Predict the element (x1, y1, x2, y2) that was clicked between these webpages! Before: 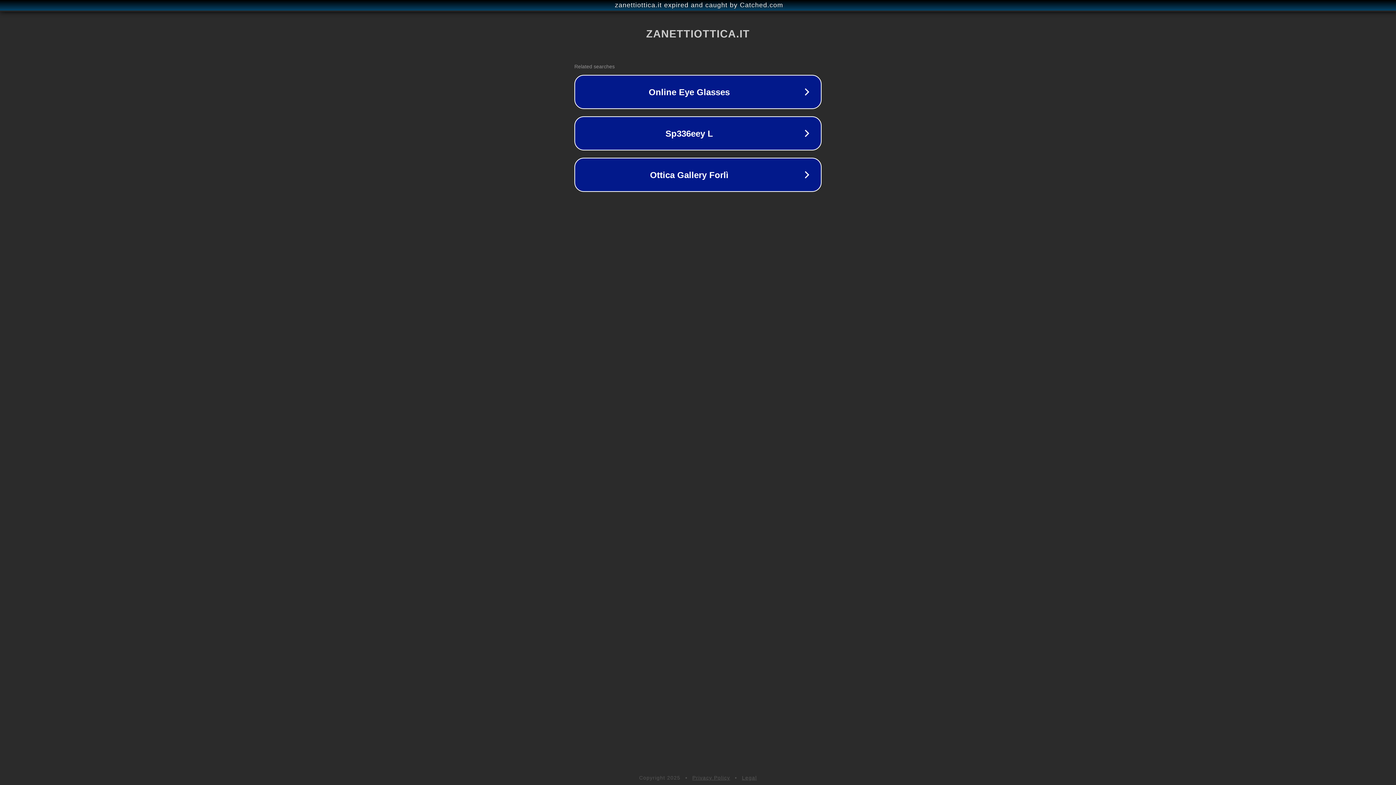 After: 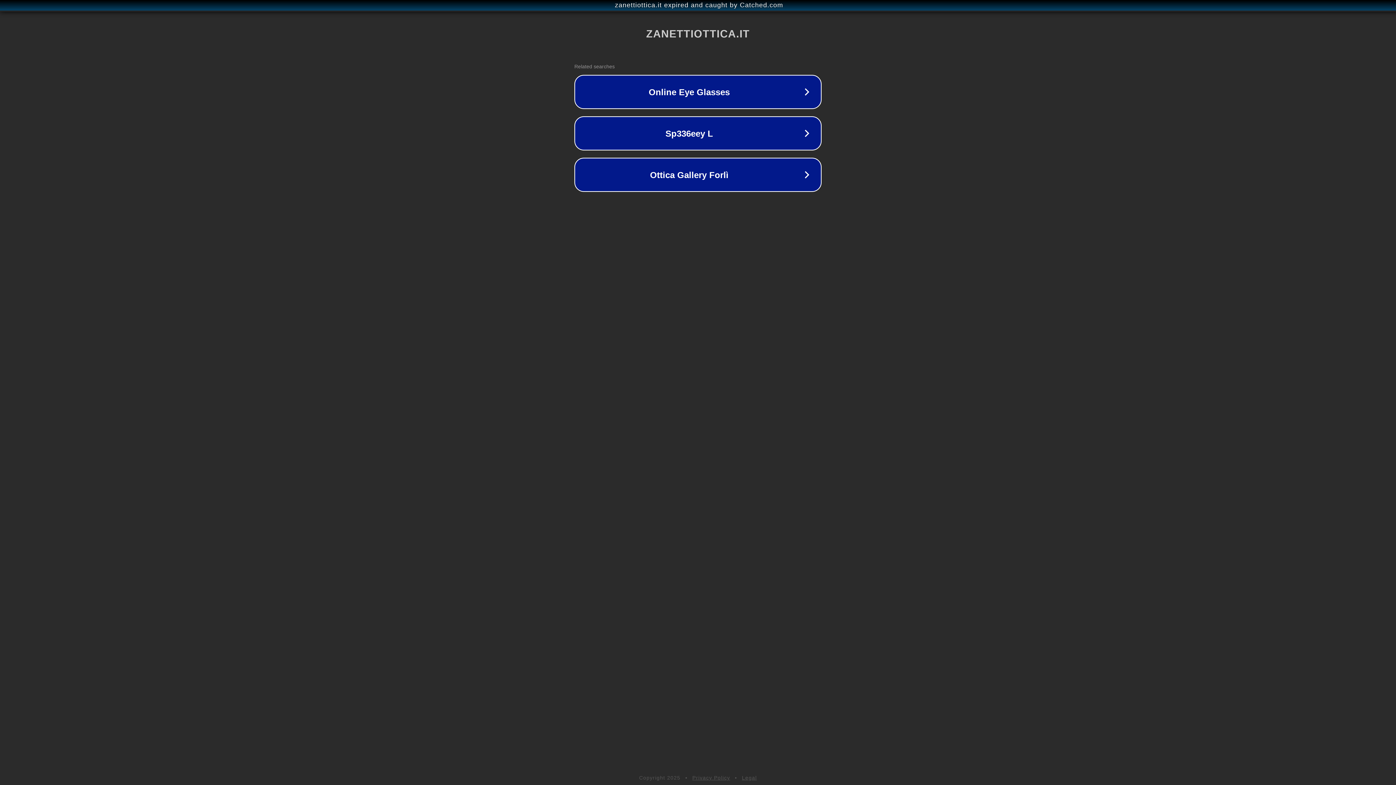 Action: bbox: (742, 775, 757, 781) label: Legal